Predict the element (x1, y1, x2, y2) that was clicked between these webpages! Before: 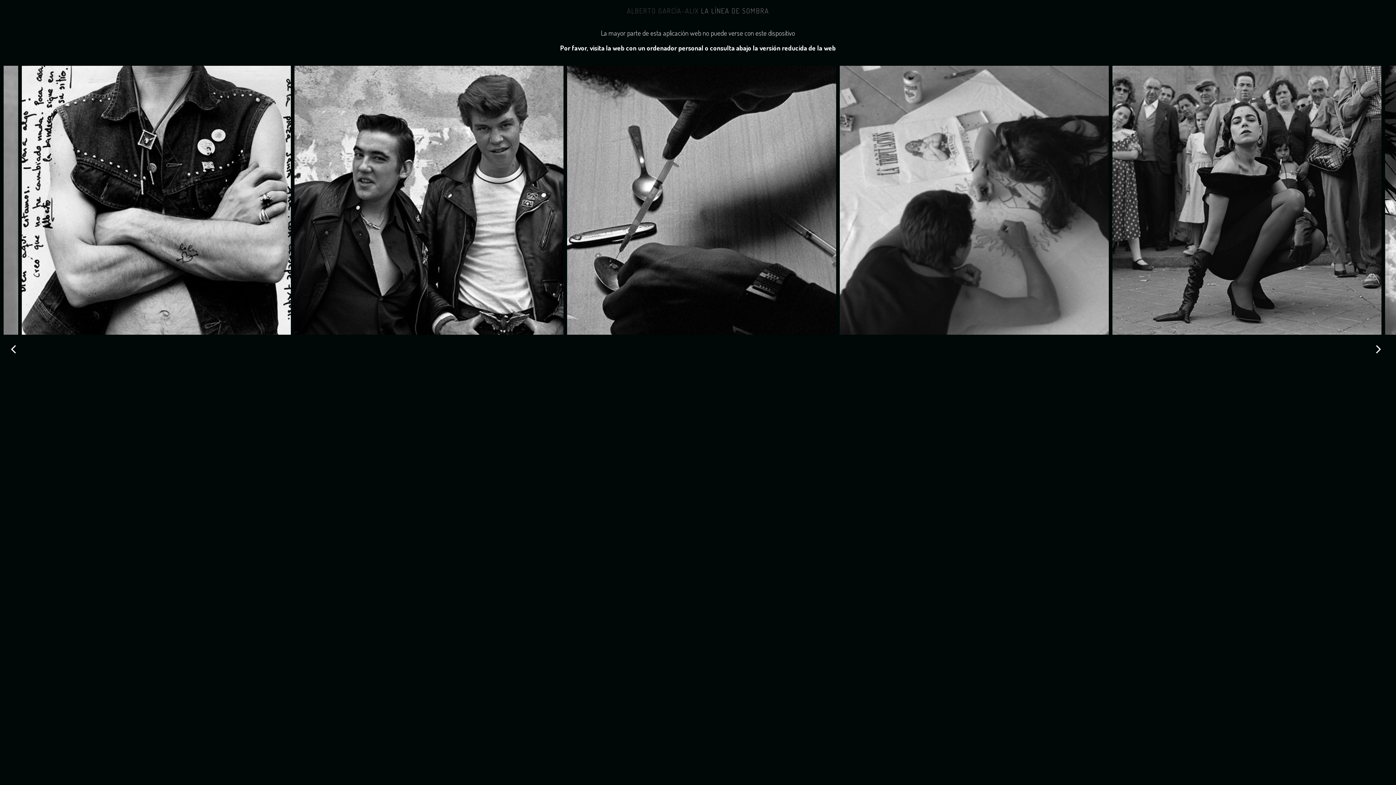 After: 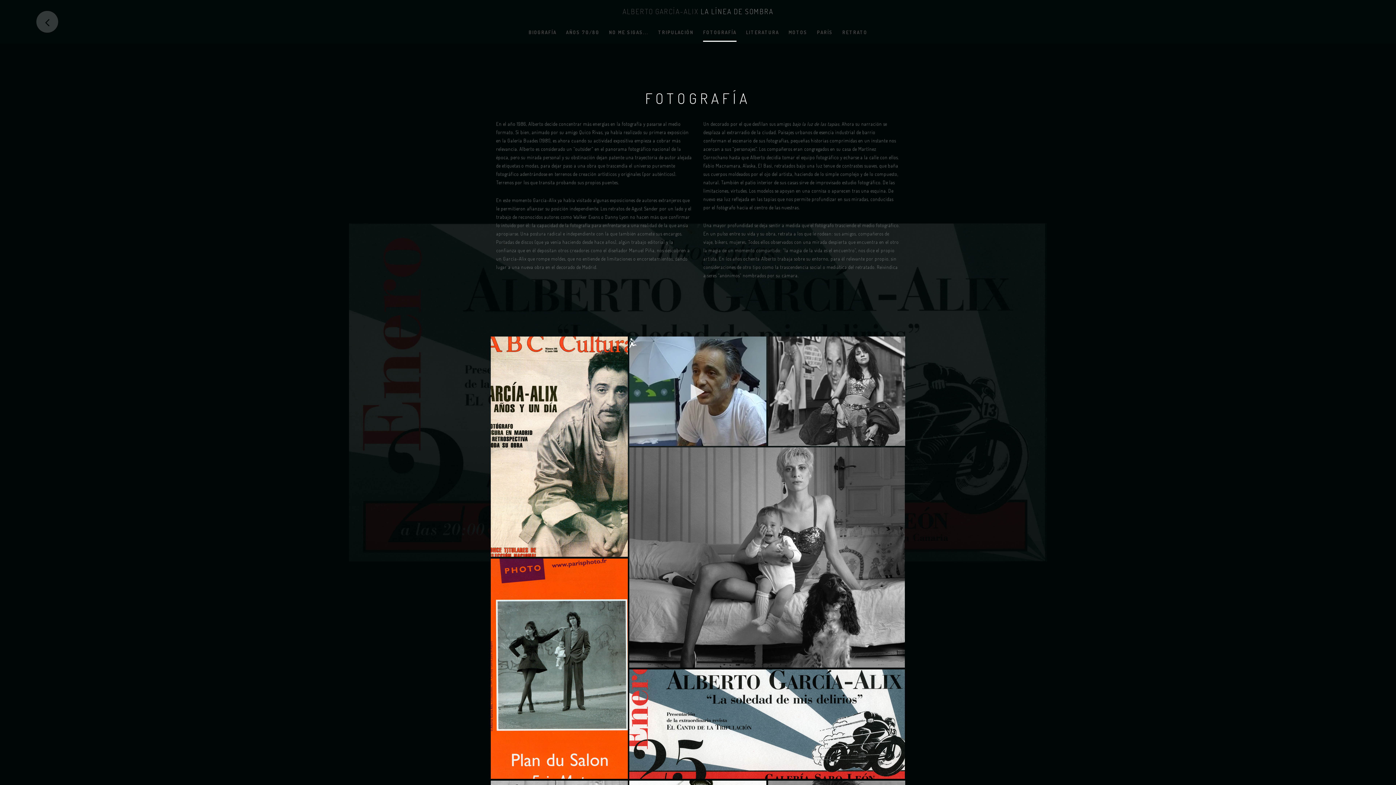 Action: bbox: (1112, 65, 1381, 335) label: FOTOGRAFÍA